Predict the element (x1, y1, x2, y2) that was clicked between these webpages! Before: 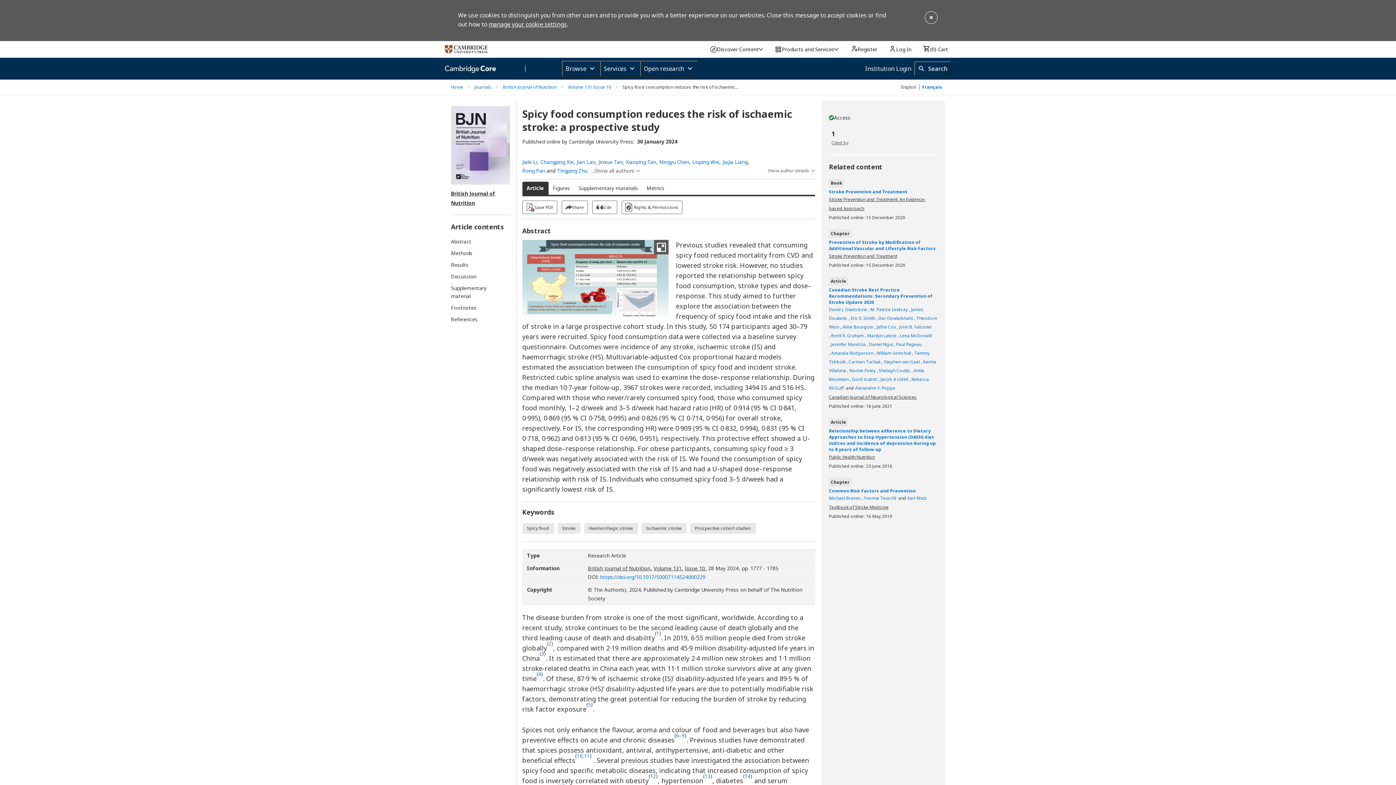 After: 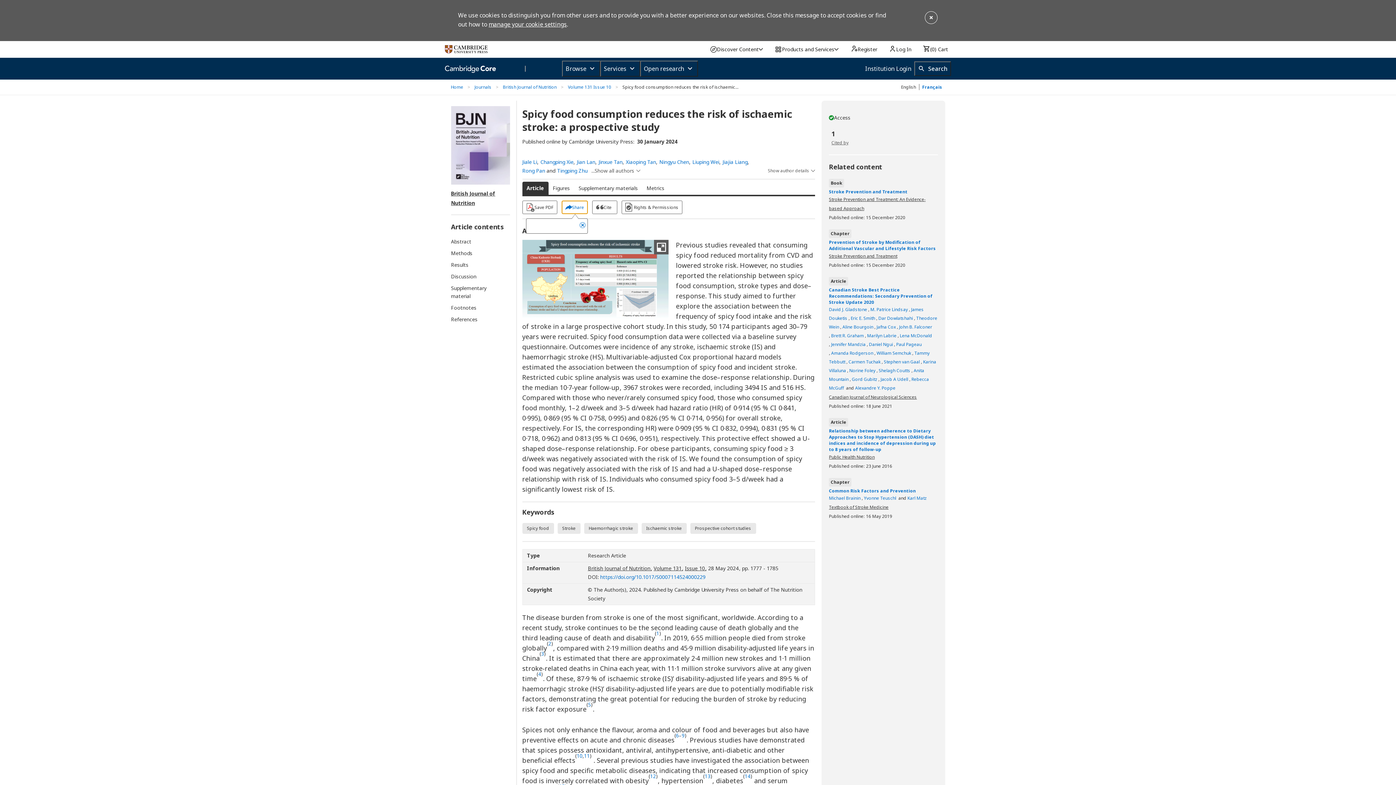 Action: label: Share bbox: (561, 200, 587, 214)